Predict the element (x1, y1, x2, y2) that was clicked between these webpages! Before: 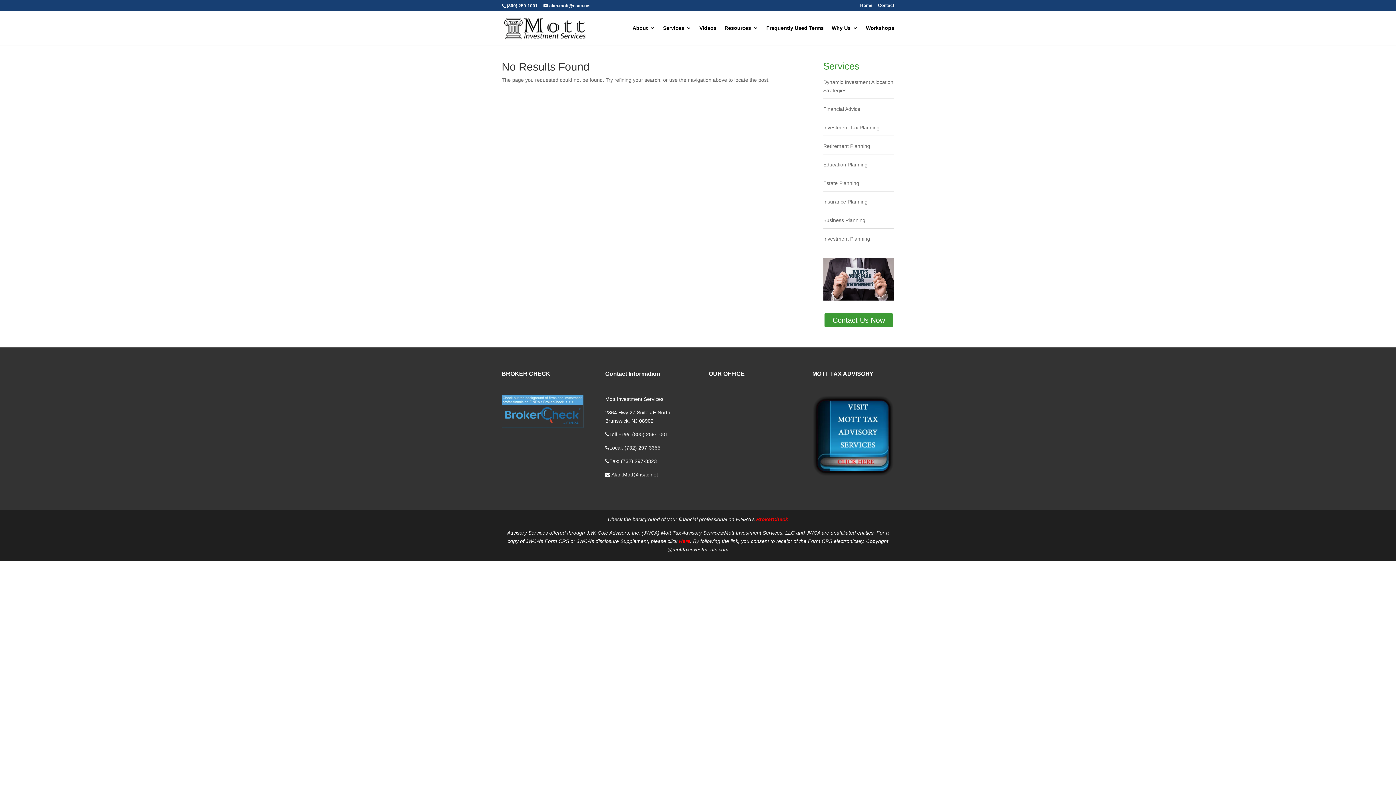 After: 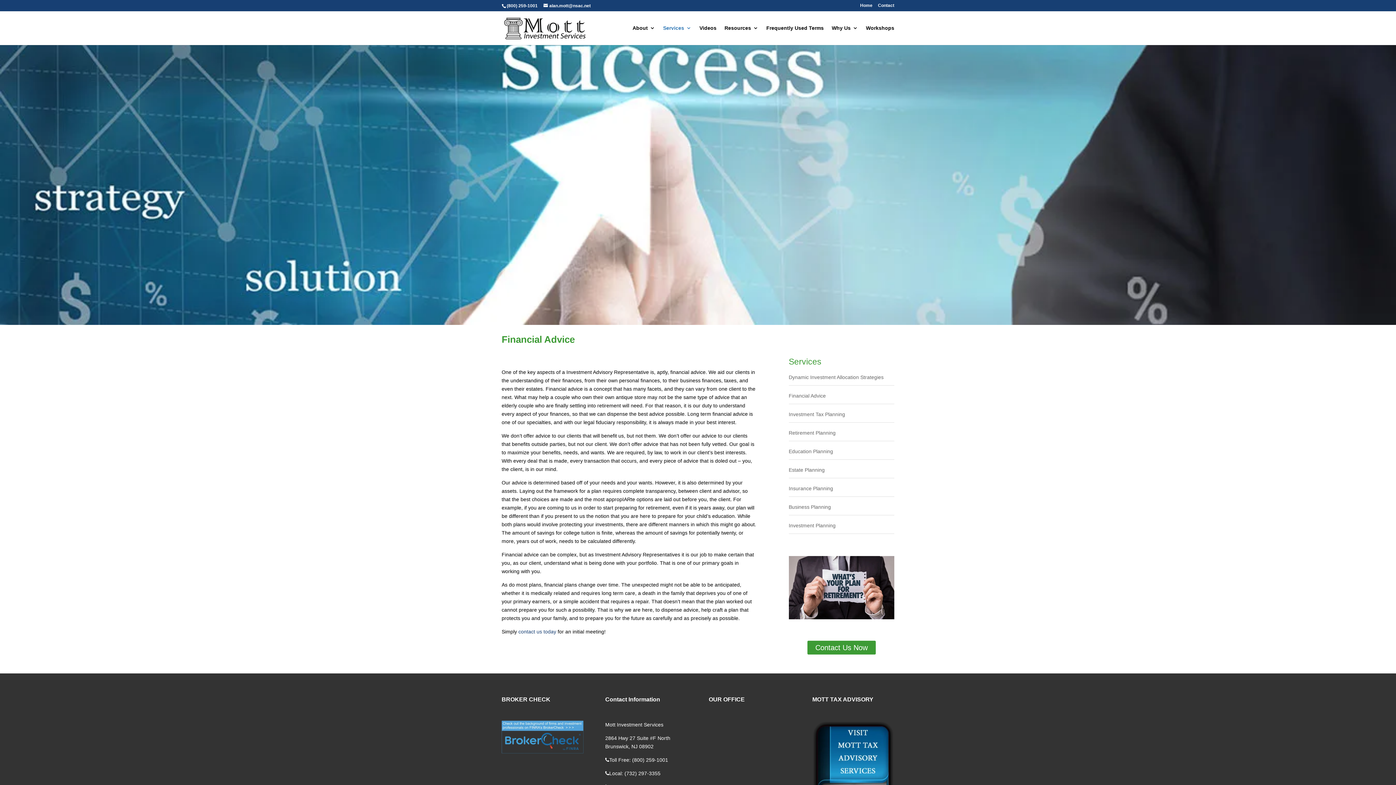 Action: bbox: (823, 106, 860, 112) label: Financial Advice